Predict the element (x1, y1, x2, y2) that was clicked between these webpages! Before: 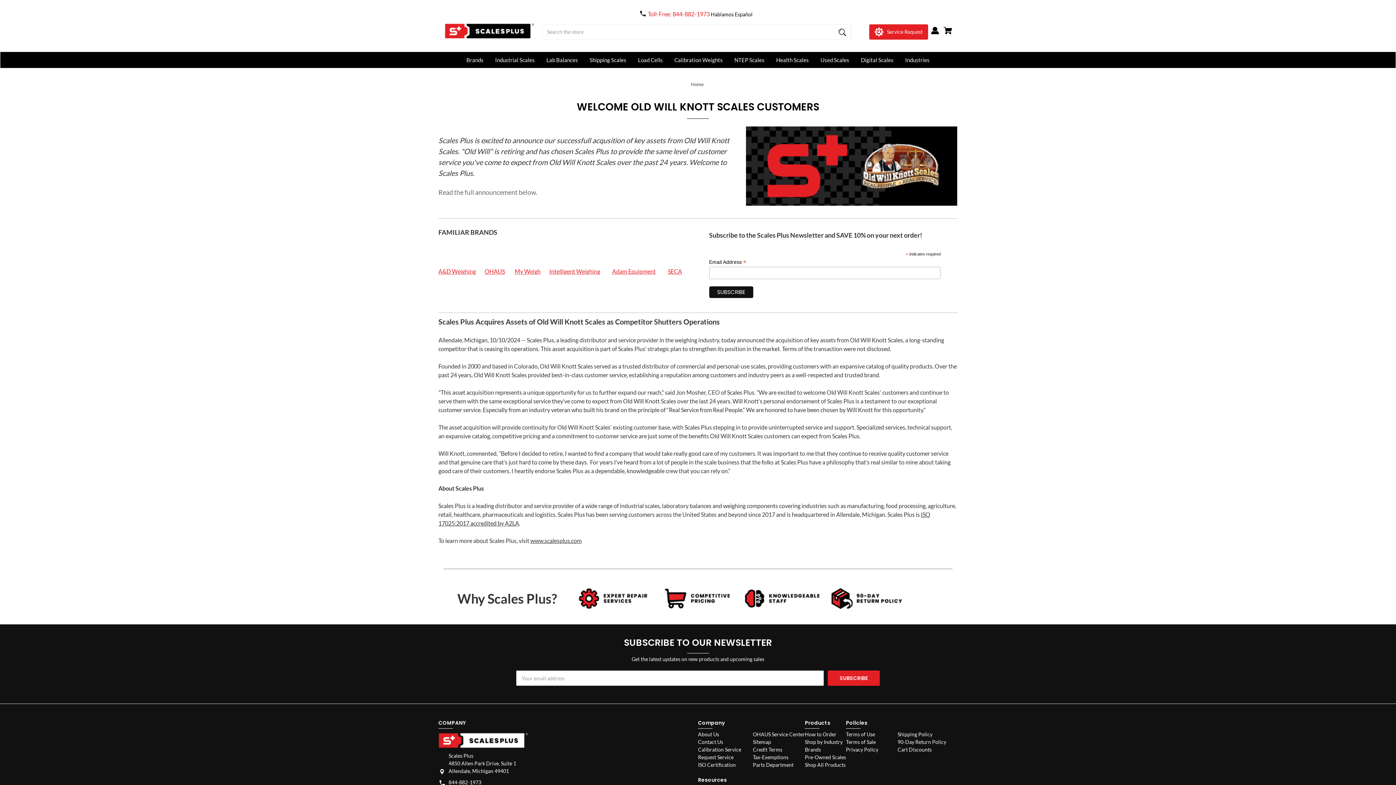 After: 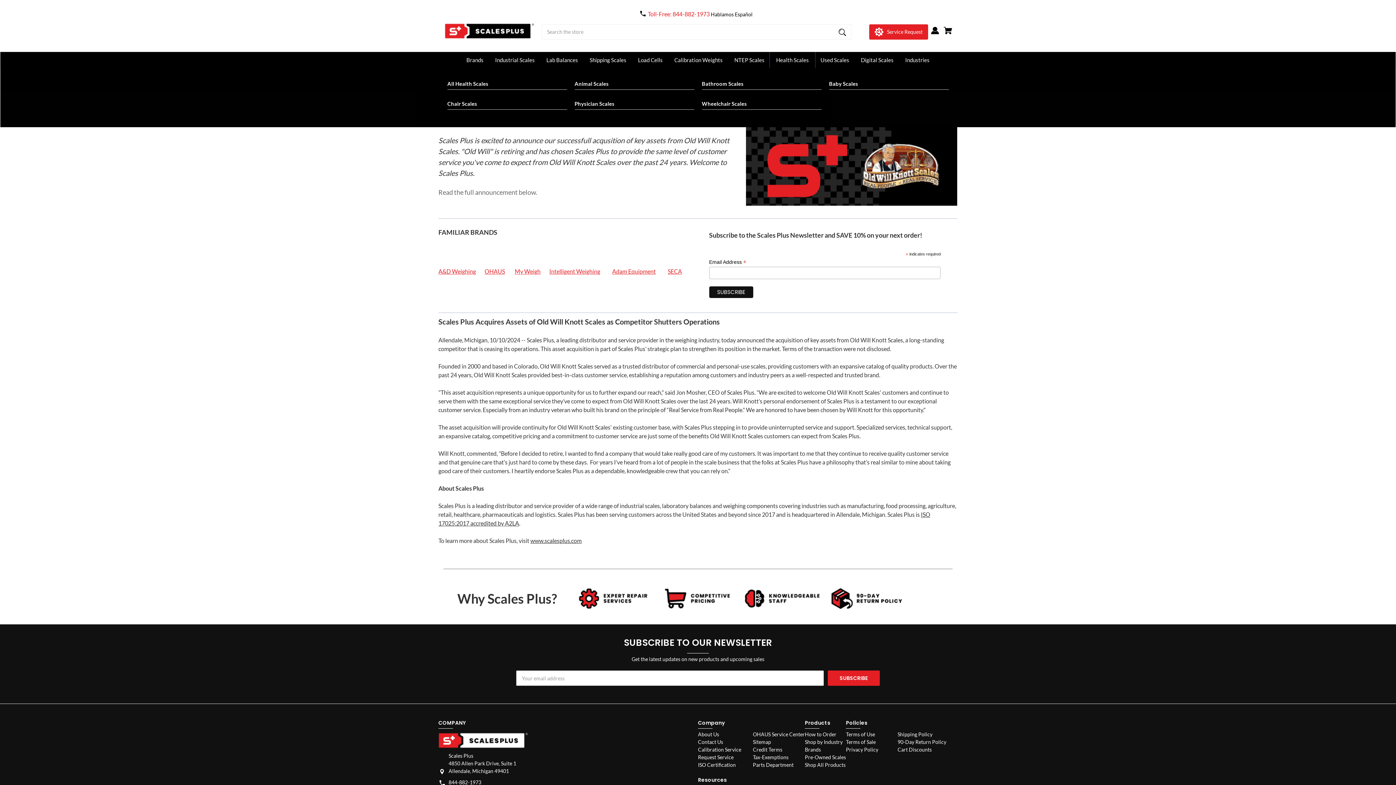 Action: label: Health Scales

    
      
          
            Dropdown icon for Health Scales category
            Arrow pointing down bbox: (770, 52, 814, 67)